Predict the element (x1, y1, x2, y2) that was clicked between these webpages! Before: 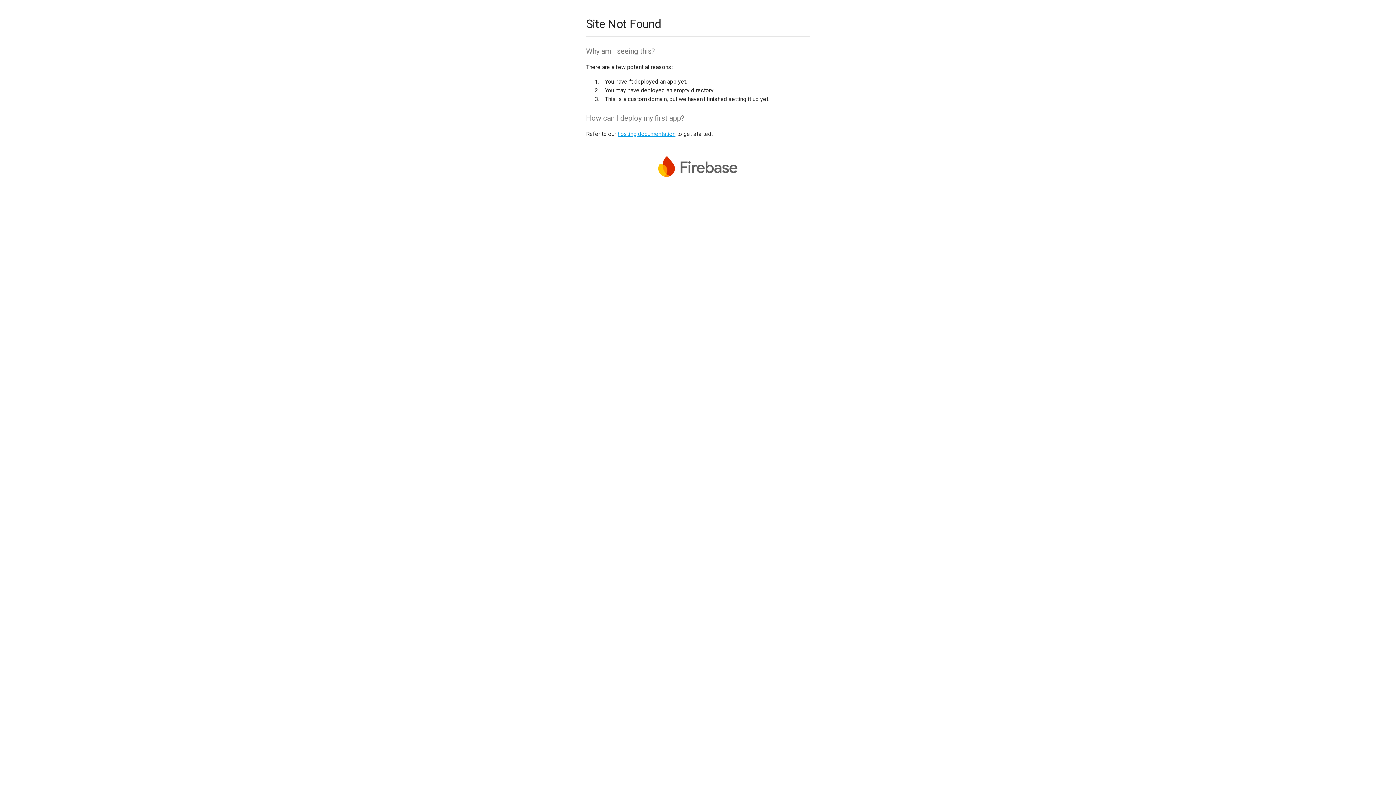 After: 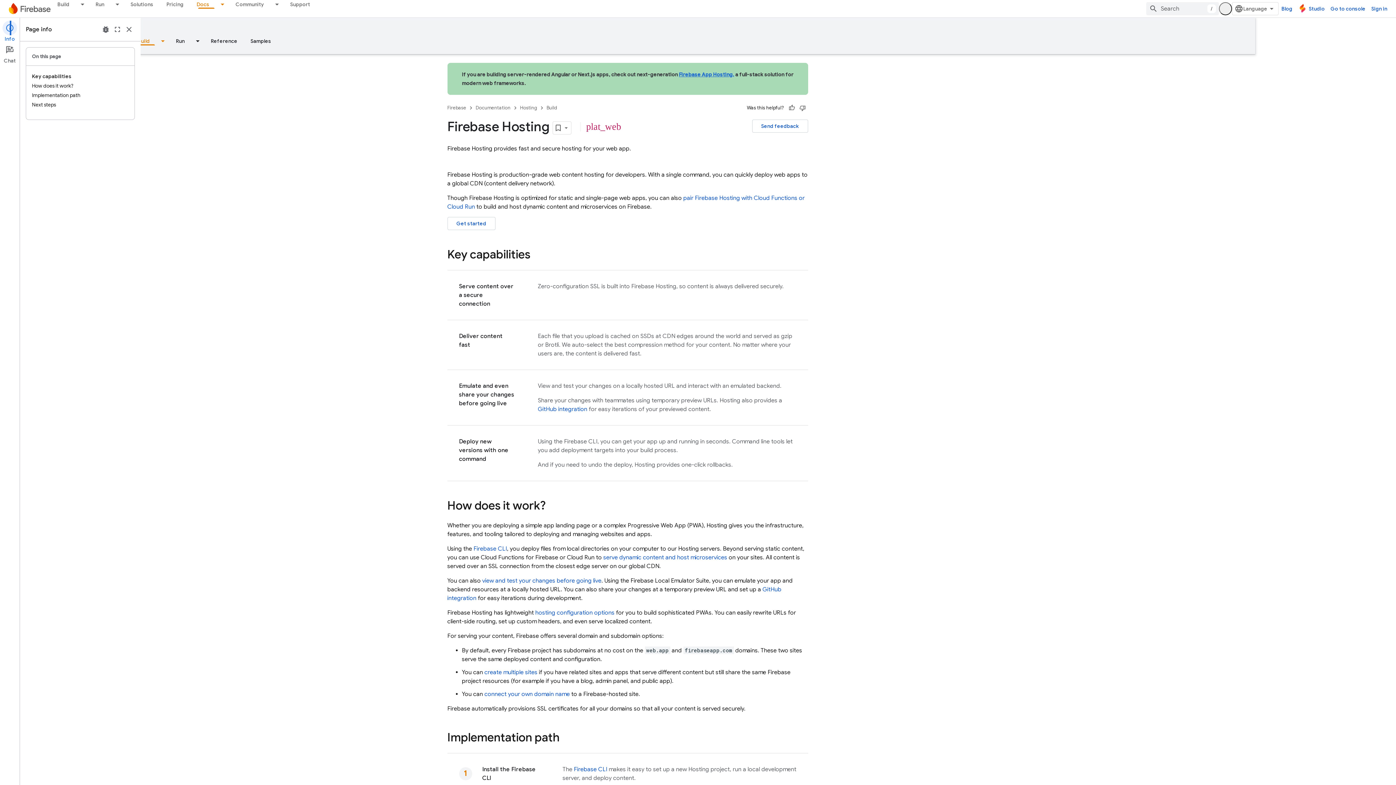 Action: label: hosting documentation bbox: (617, 130, 675, 137)